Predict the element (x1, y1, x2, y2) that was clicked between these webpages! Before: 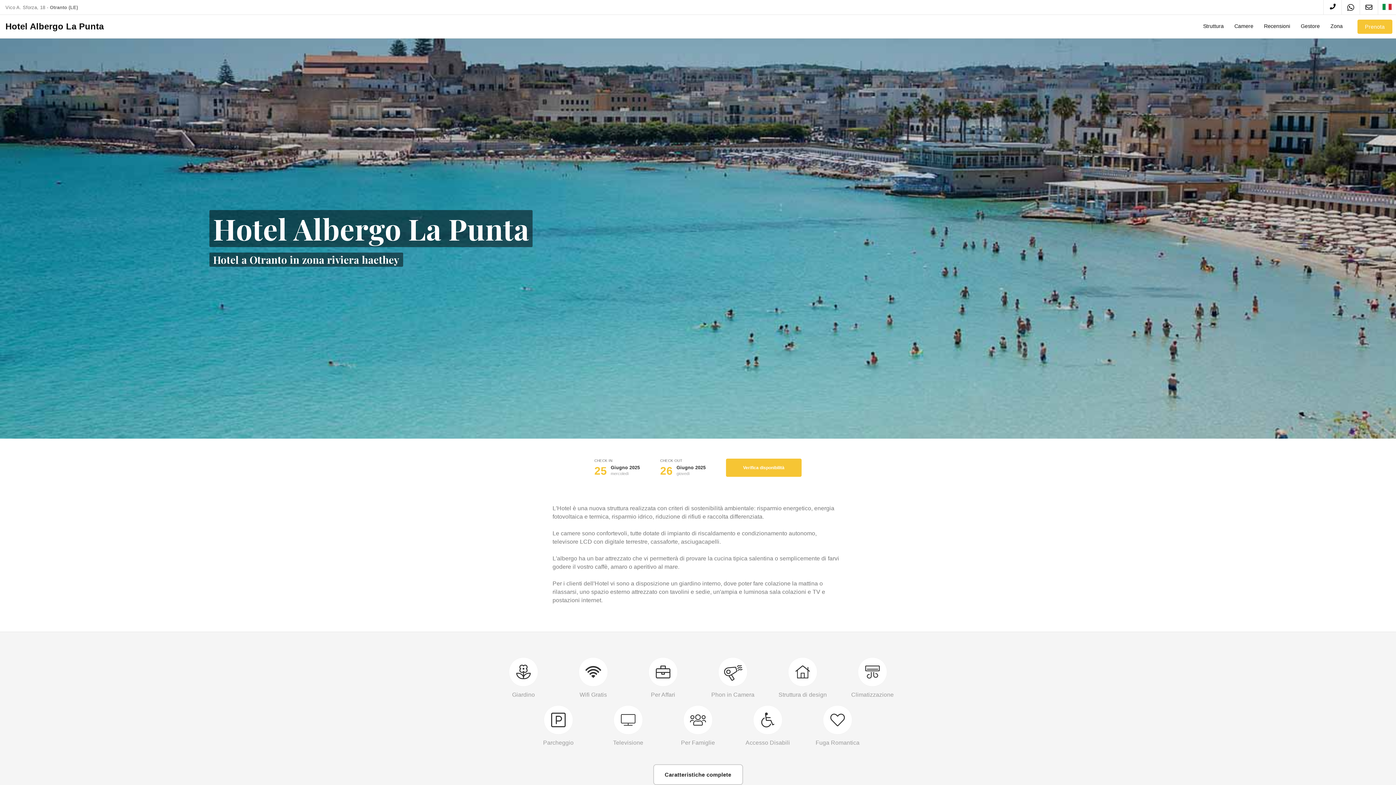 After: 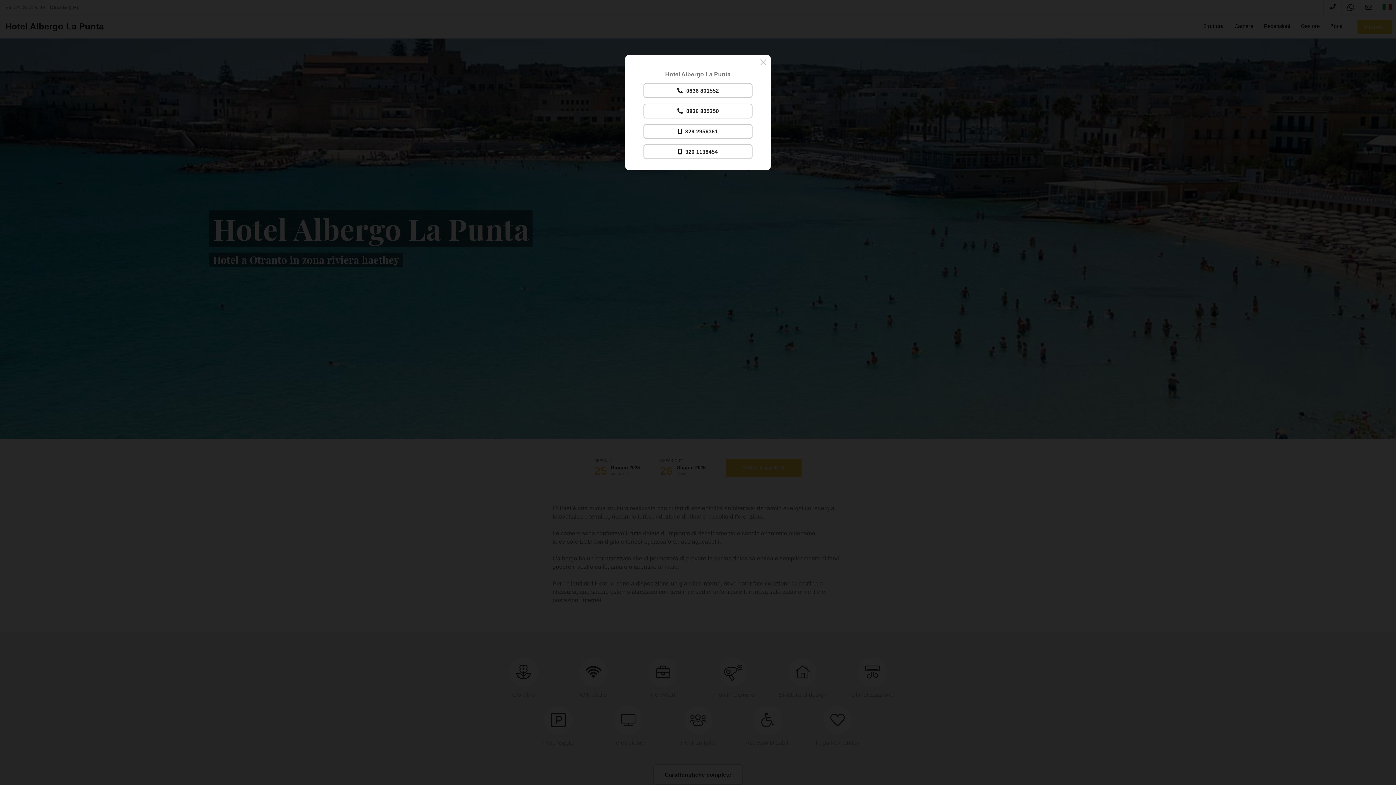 Action: bbox: (1330, 3, 1335, 10)